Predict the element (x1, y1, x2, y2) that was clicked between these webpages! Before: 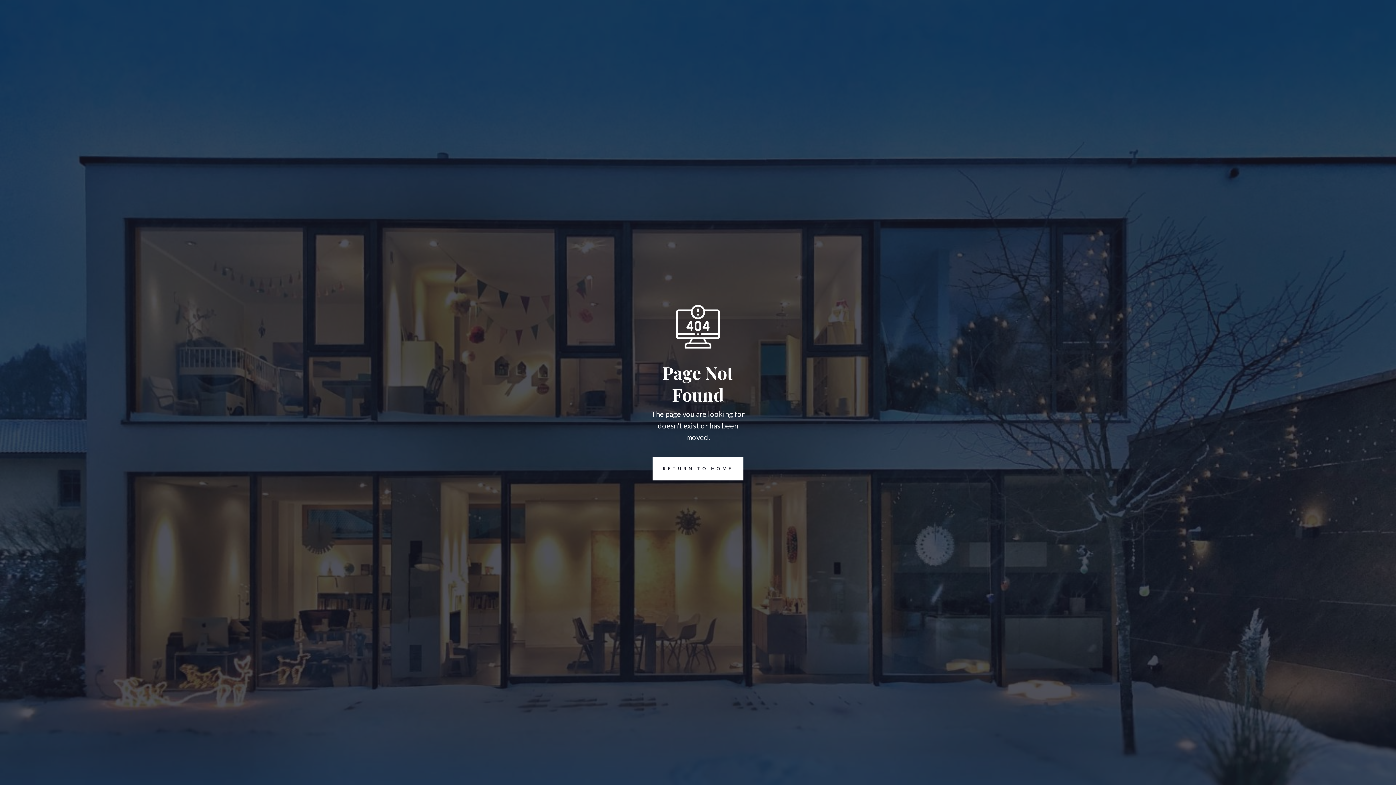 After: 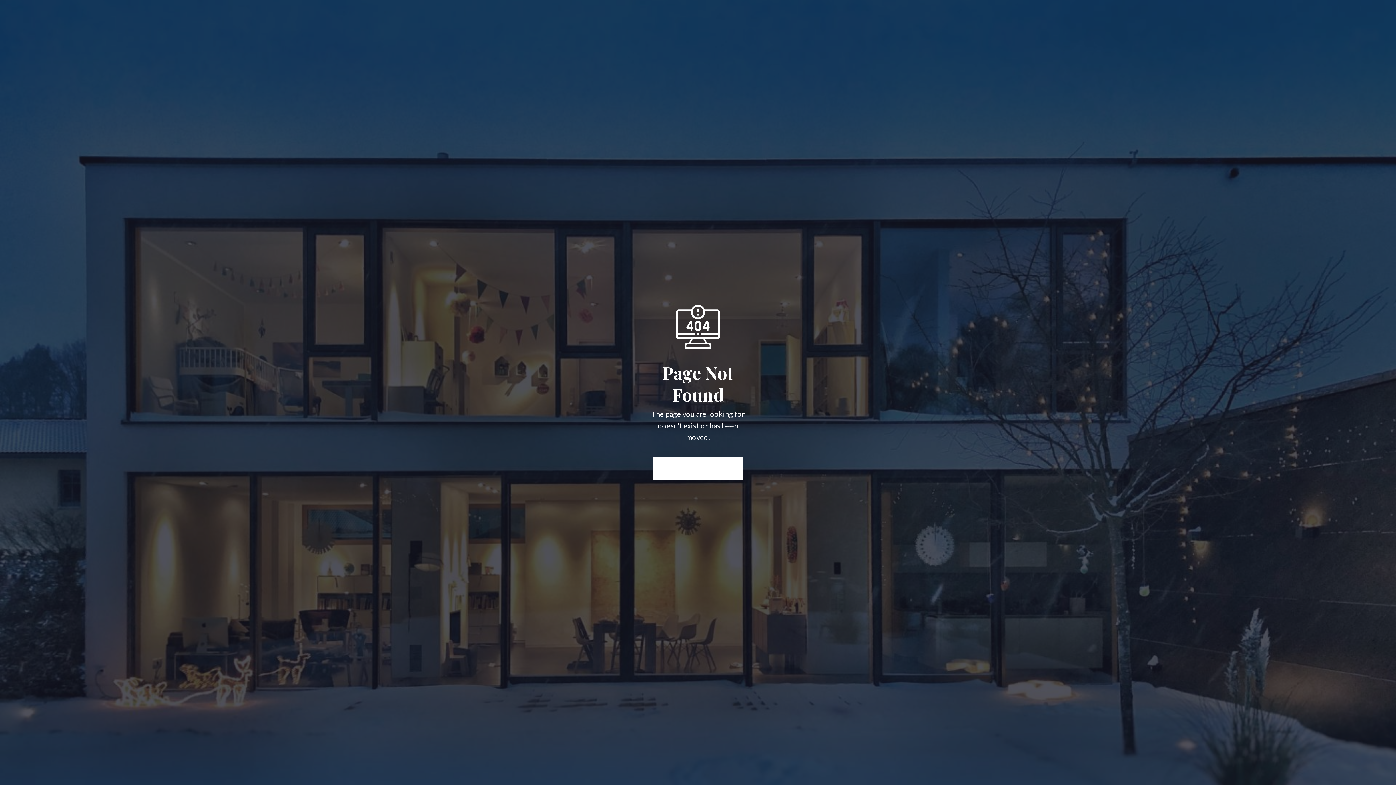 Action: bbox: (652, 457, 743, 480) label: RETURN TO HOME